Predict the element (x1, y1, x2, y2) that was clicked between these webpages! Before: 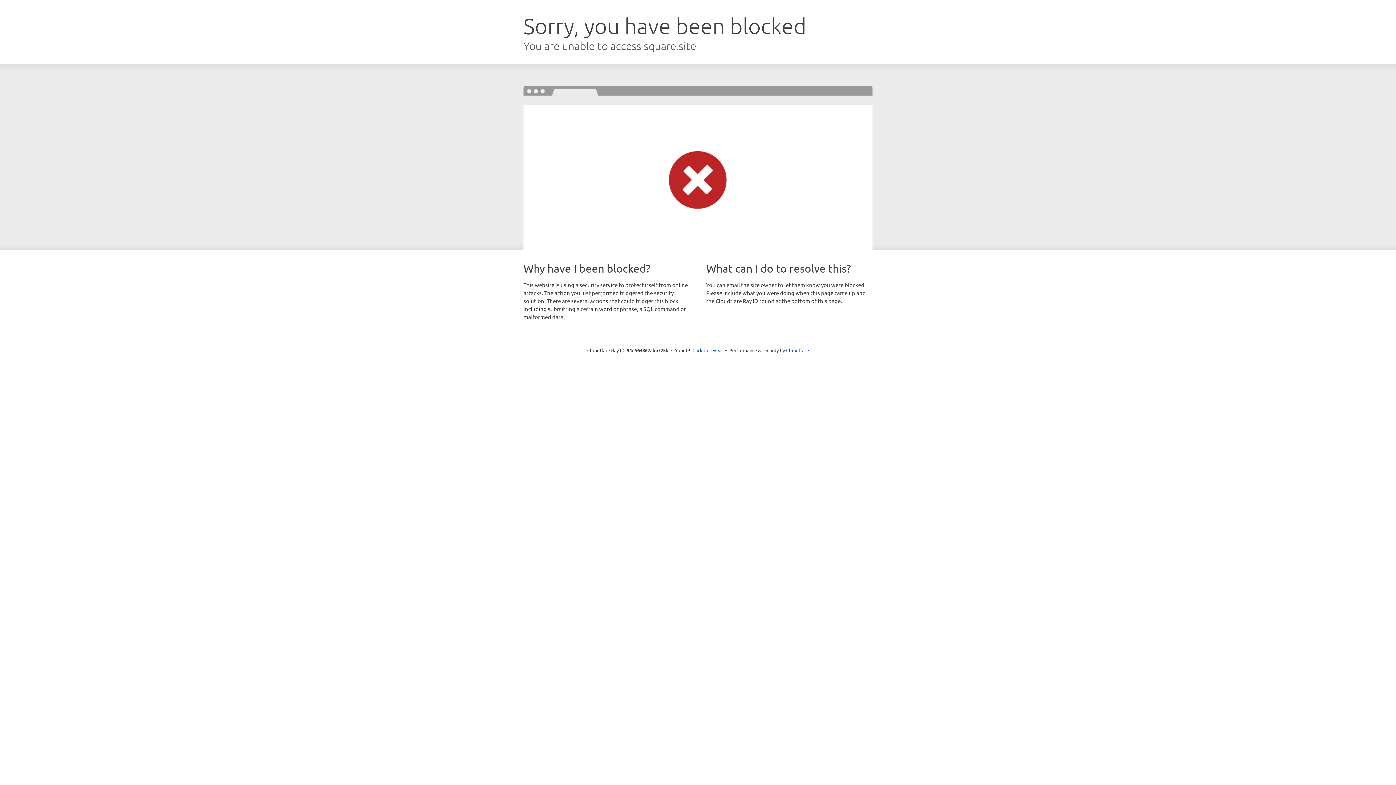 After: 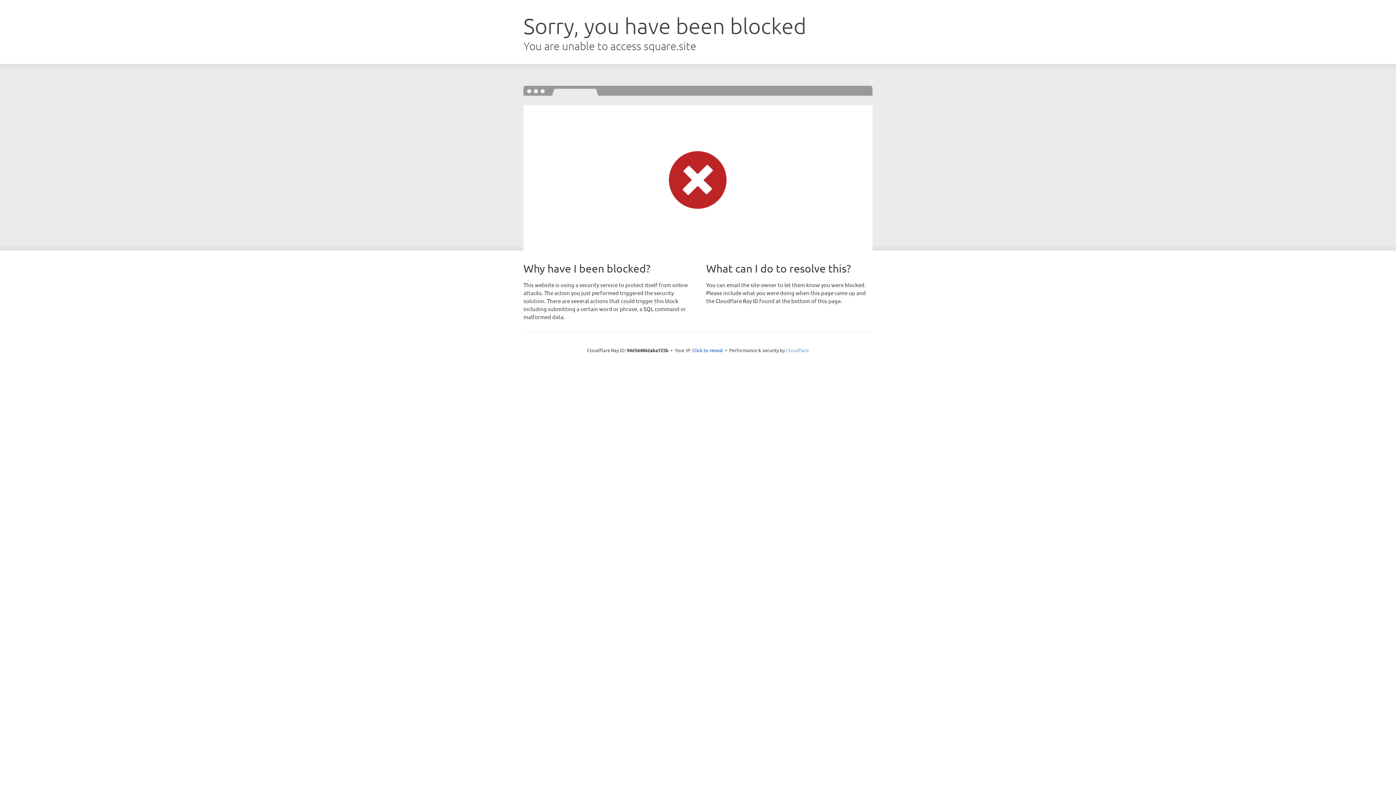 Action: bbox: (786, 347, 809, 353) label: Cloudflare